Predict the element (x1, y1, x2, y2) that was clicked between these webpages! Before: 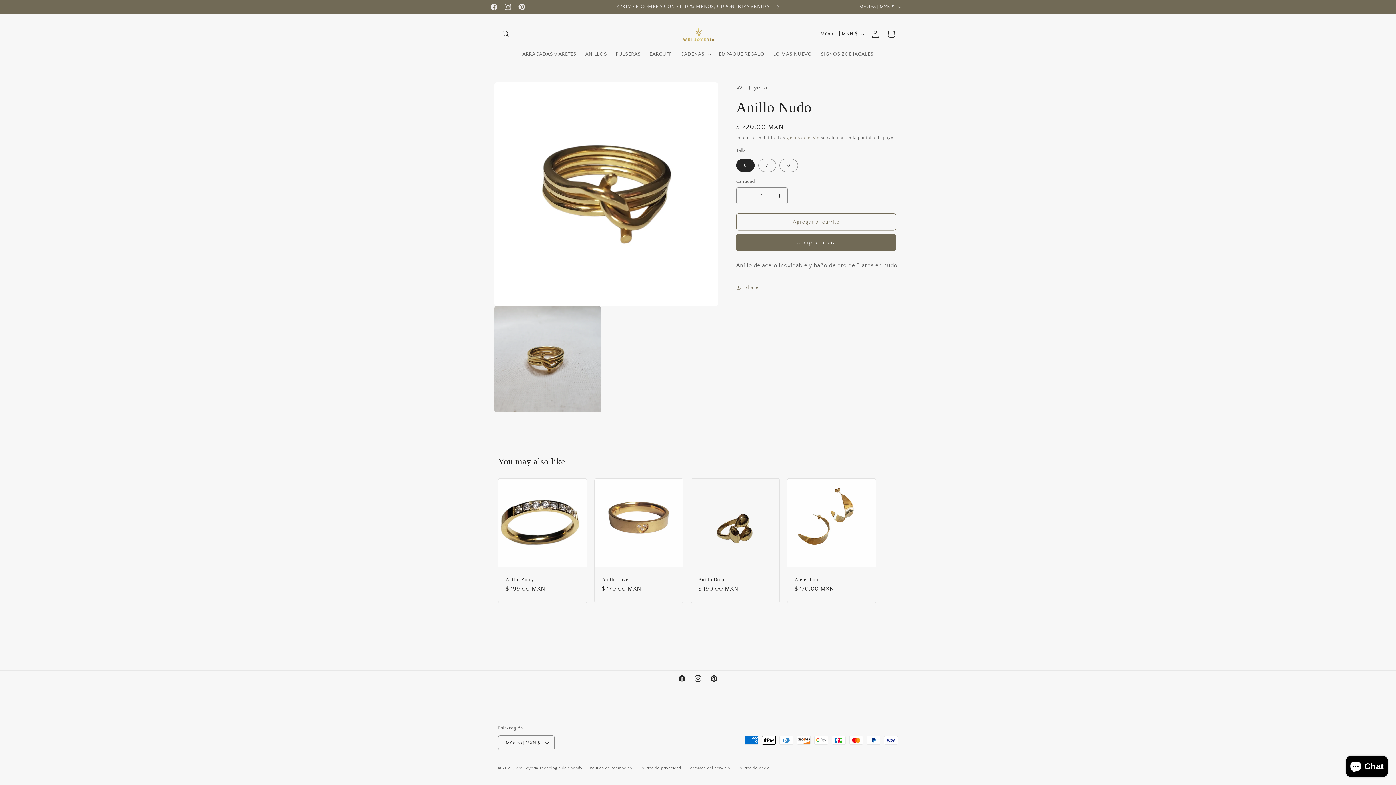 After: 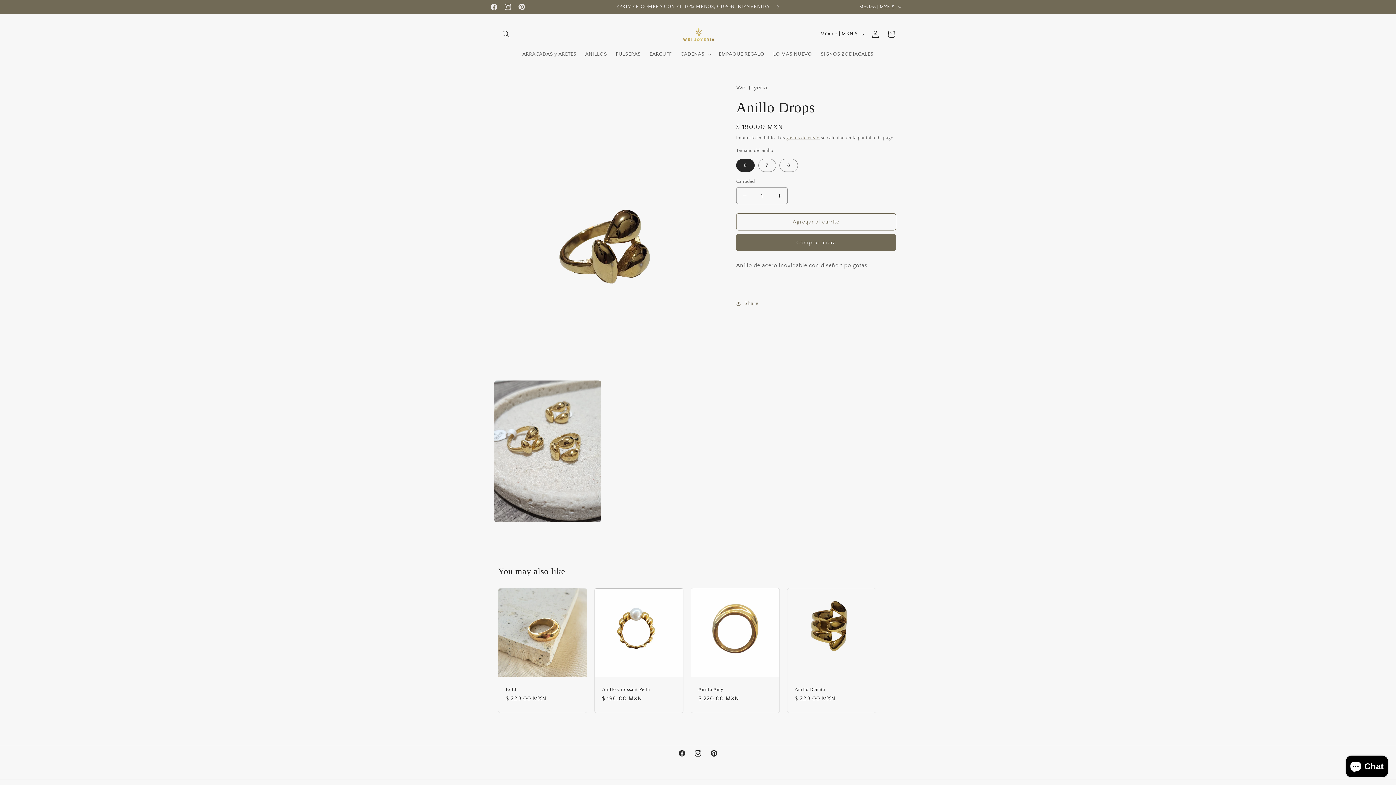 Action: bbox: (698, 576, 772, 582) label: Anillo Drops